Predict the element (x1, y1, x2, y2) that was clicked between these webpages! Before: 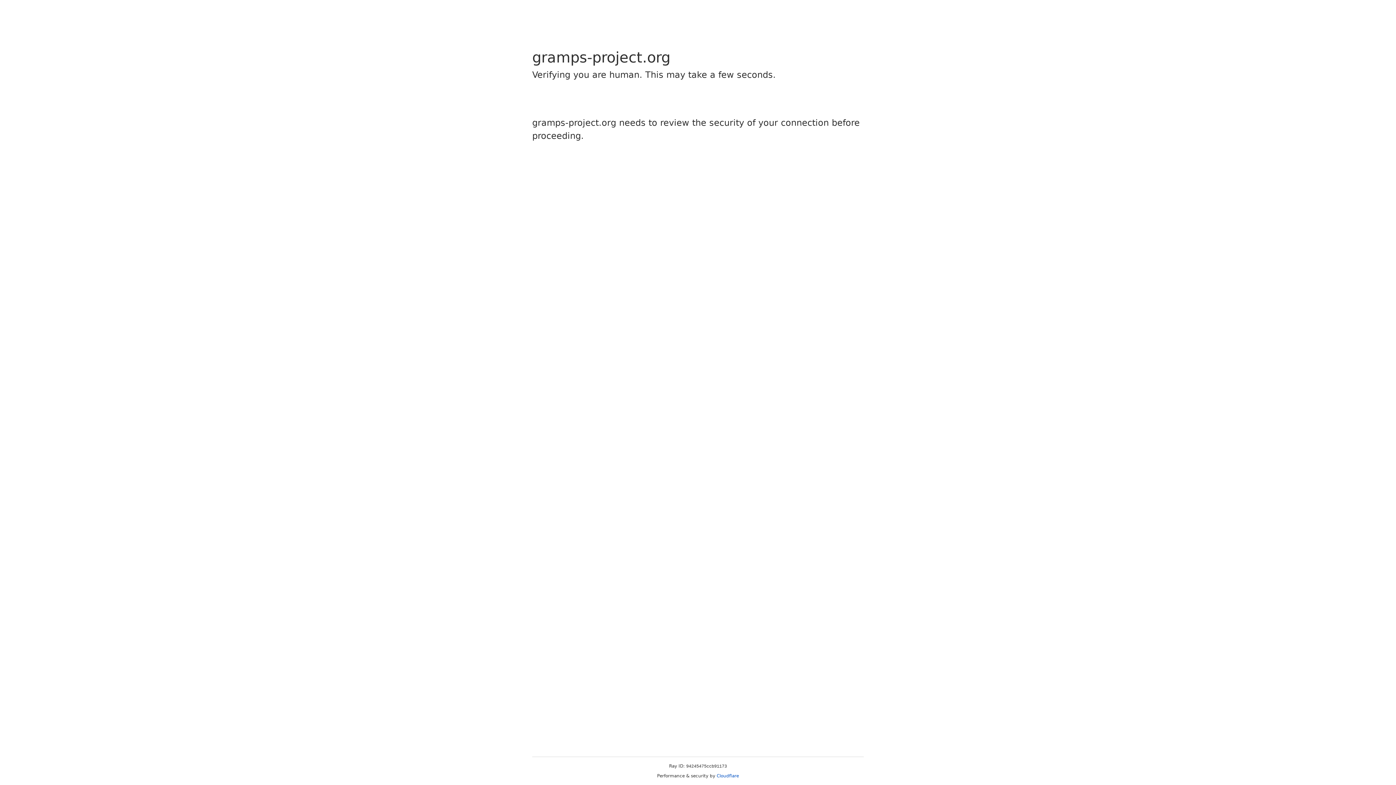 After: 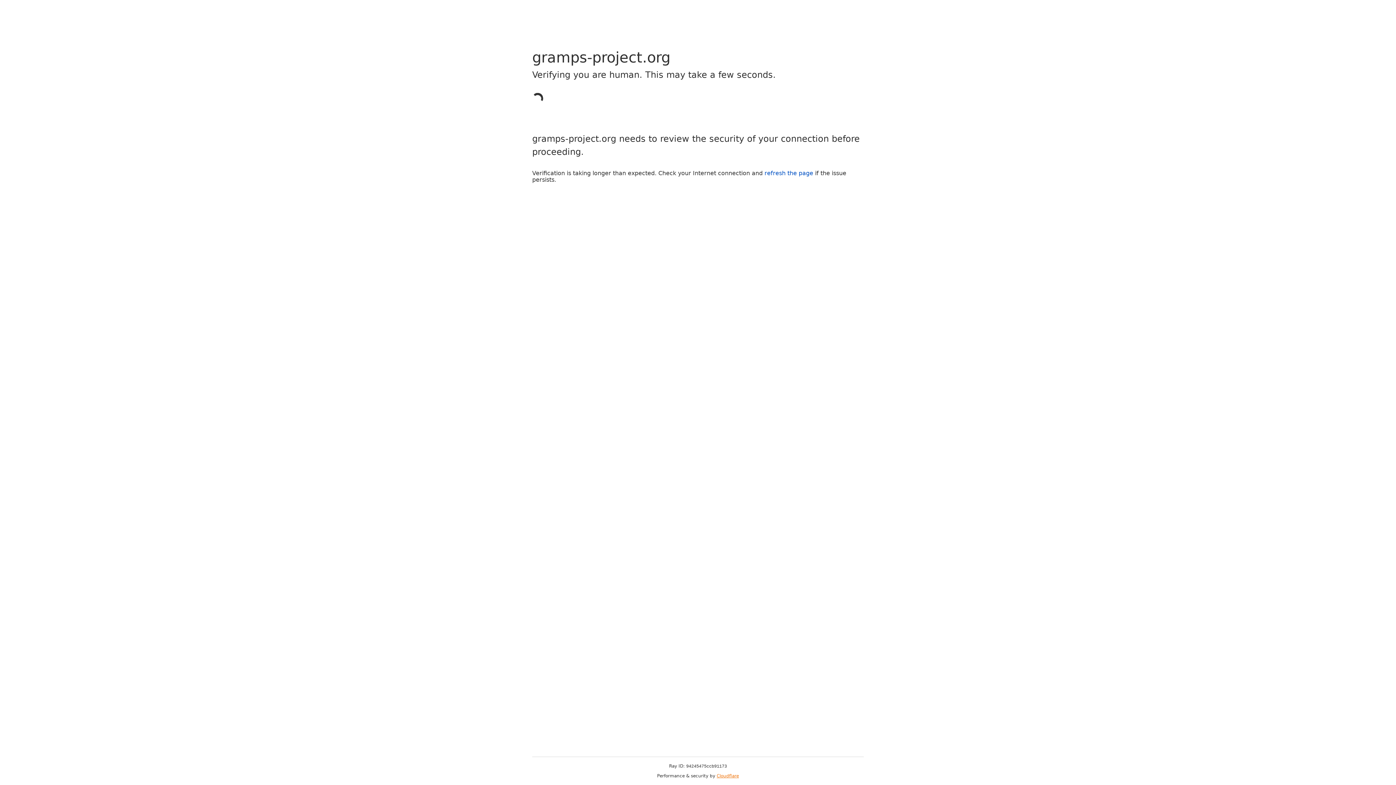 Action: bbox: (716, 773, 739, 778) label: Cloudflare